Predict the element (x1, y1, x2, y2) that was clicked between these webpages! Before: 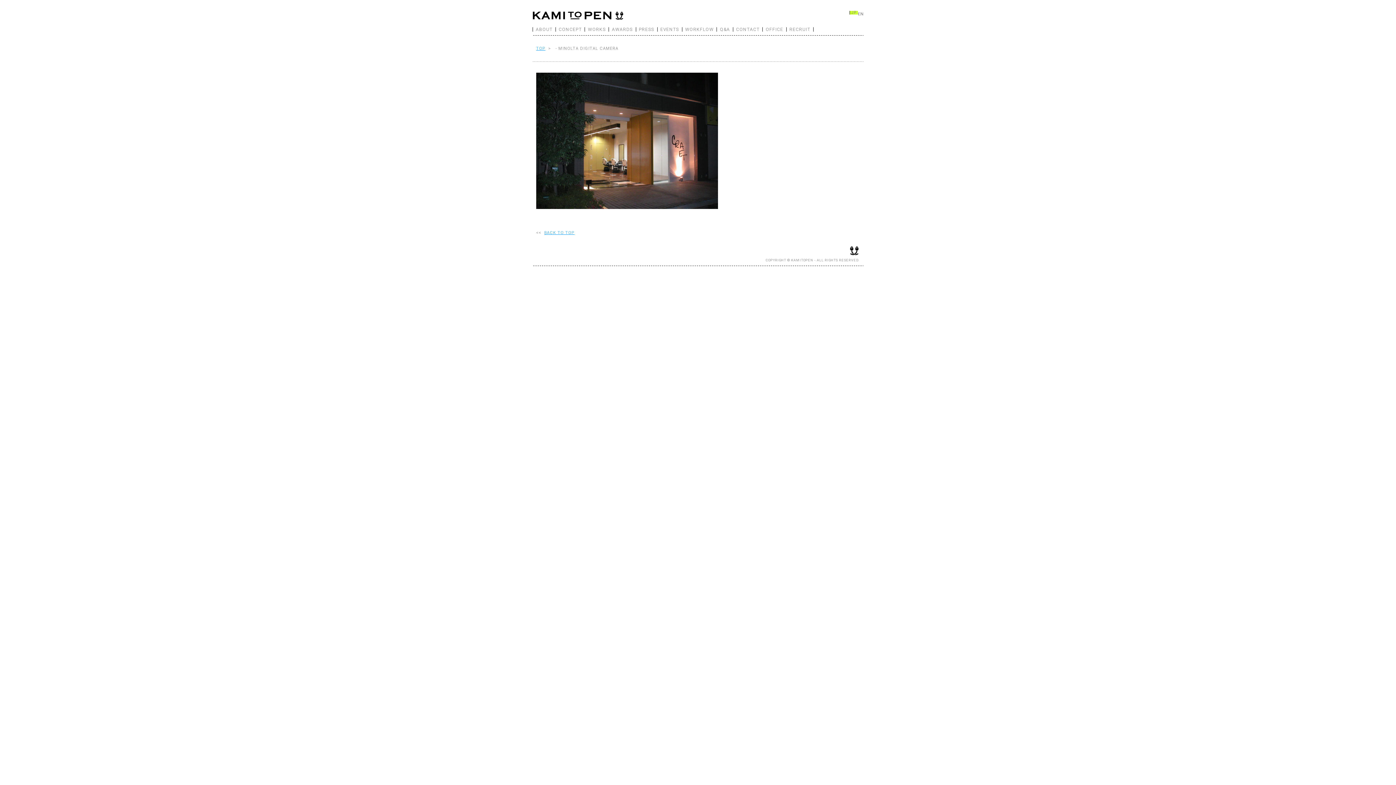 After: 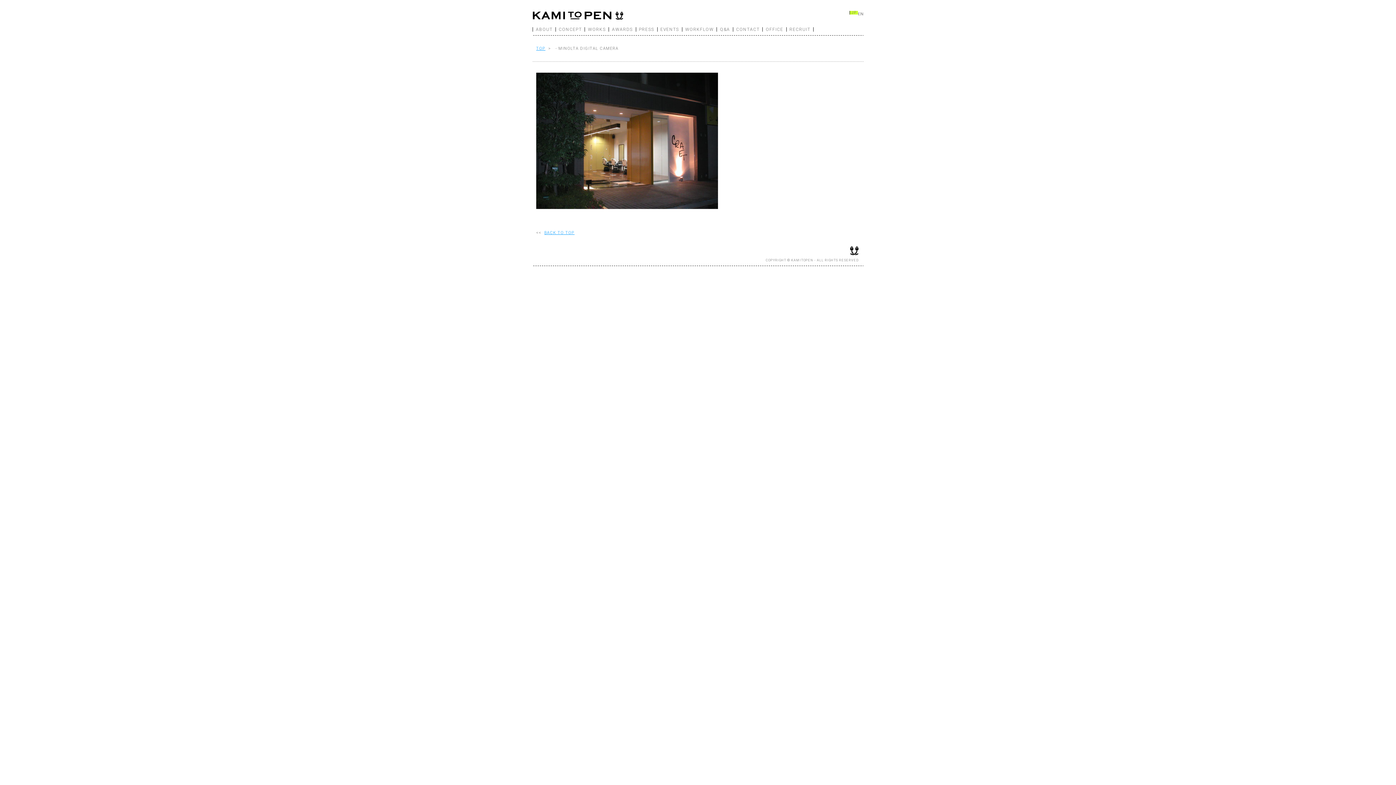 Action: label: JP bbox: (849, 10, 858, 14)